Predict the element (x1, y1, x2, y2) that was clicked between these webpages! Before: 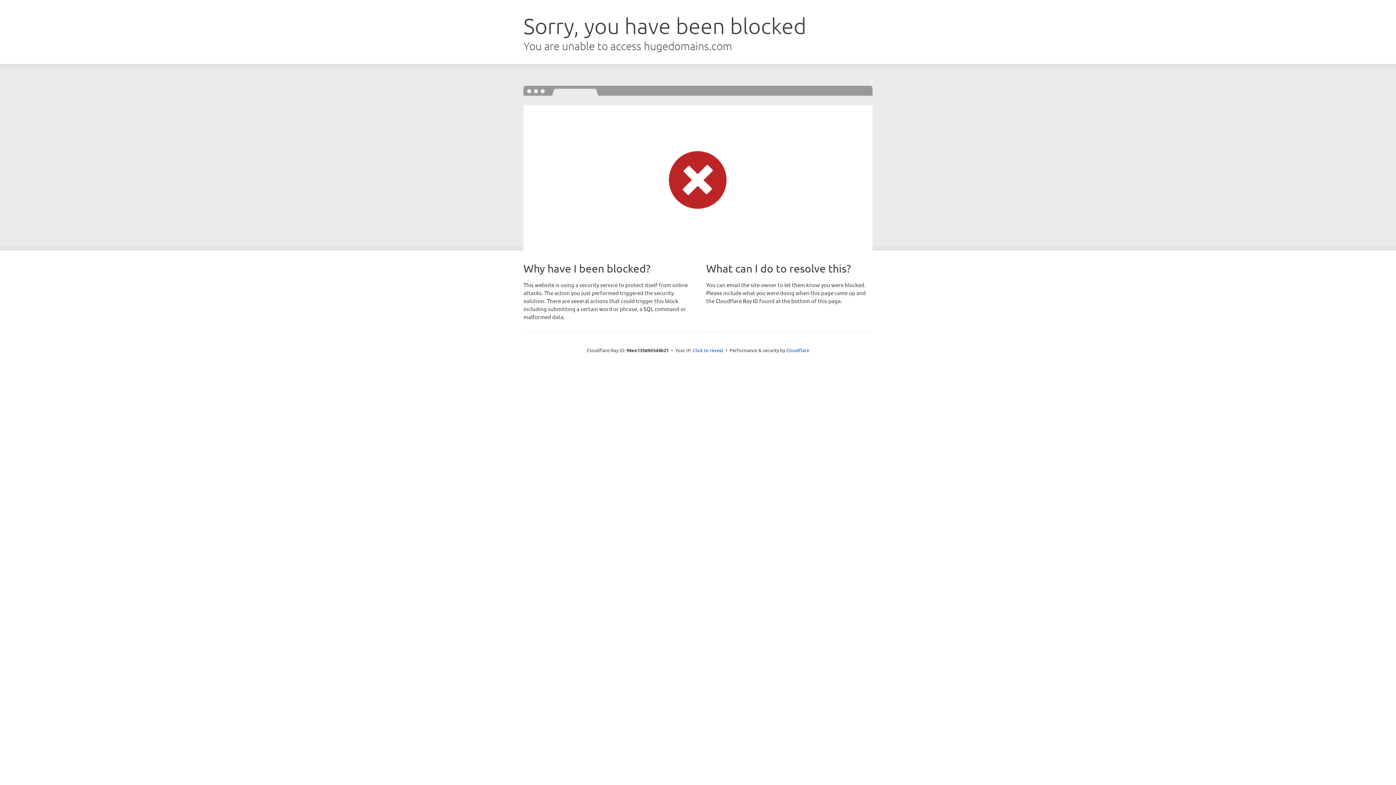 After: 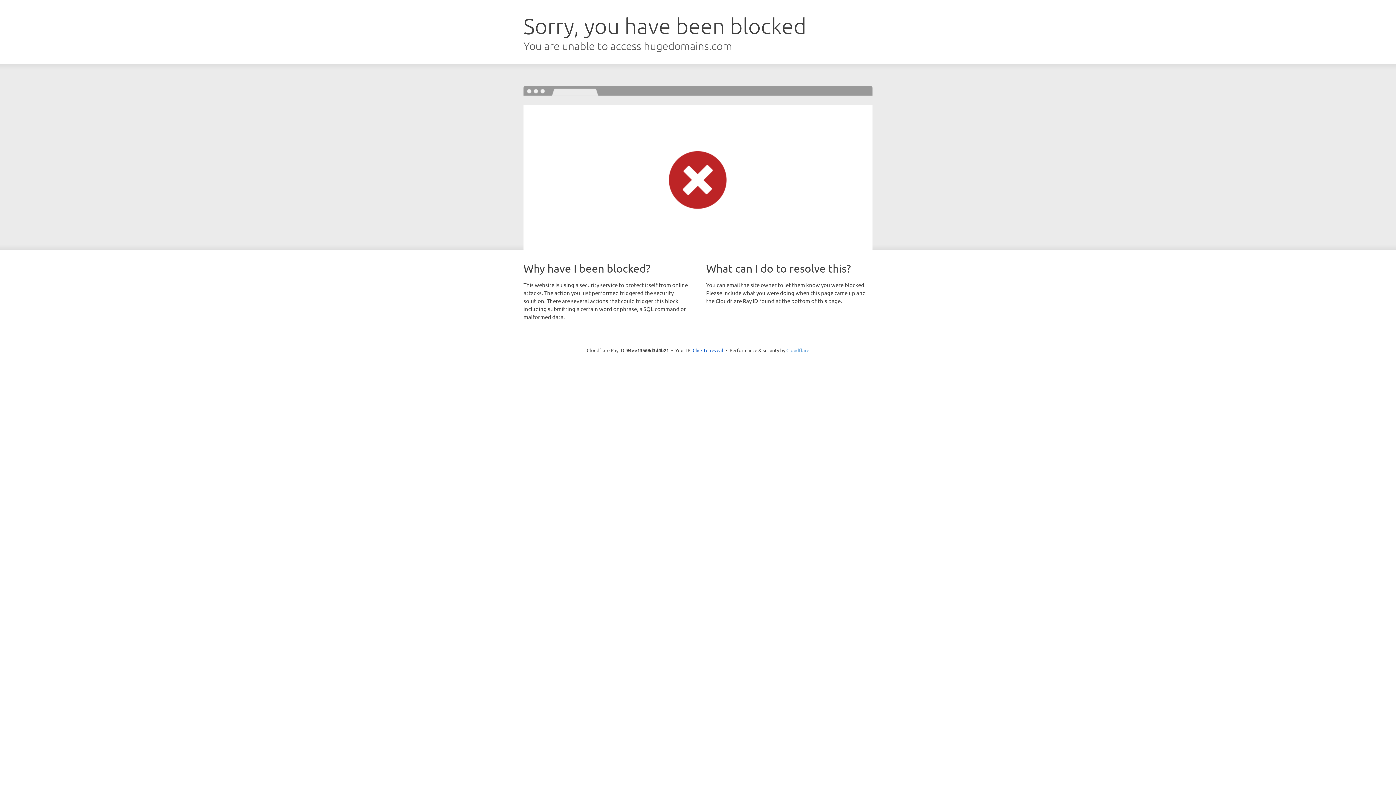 Action: label: Cloudflare bbox: (786, 347, 809, 353)